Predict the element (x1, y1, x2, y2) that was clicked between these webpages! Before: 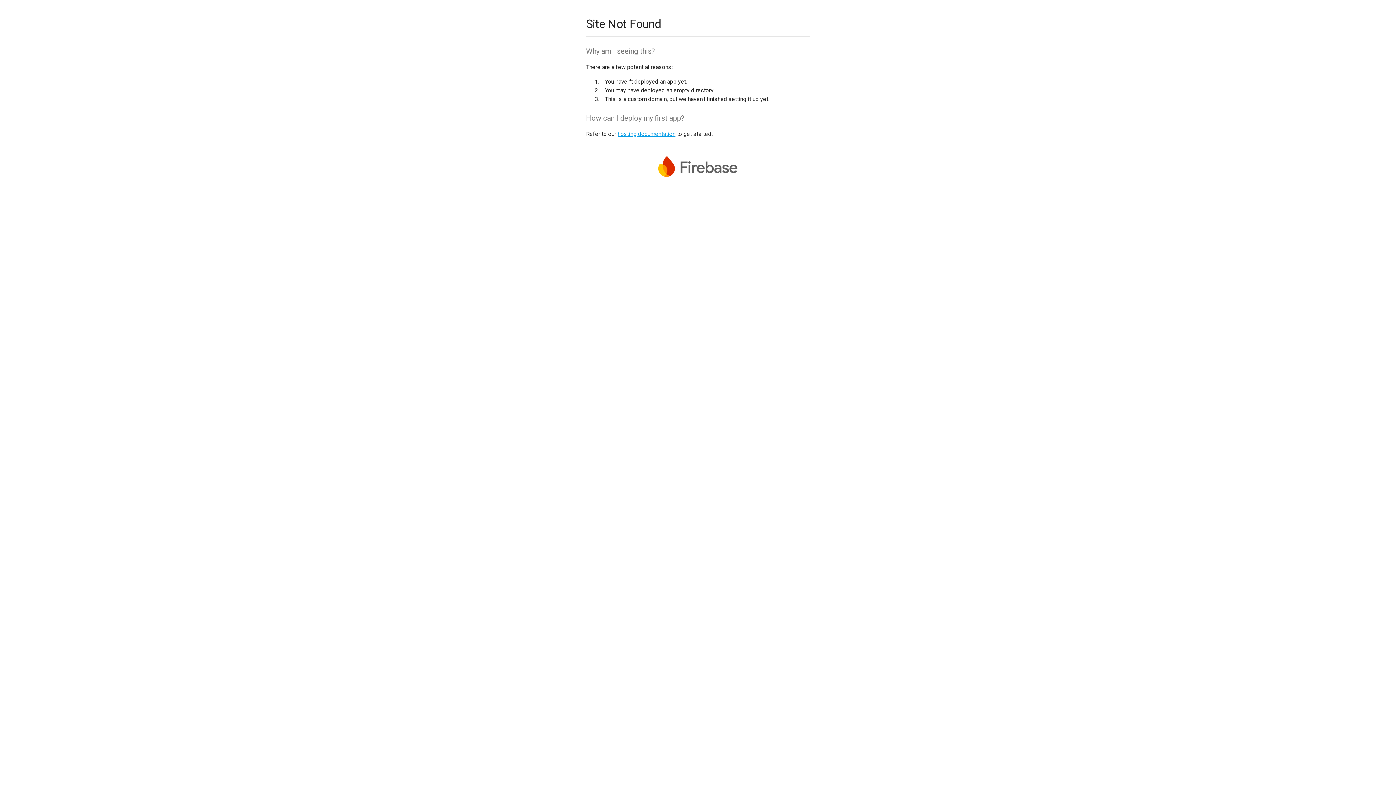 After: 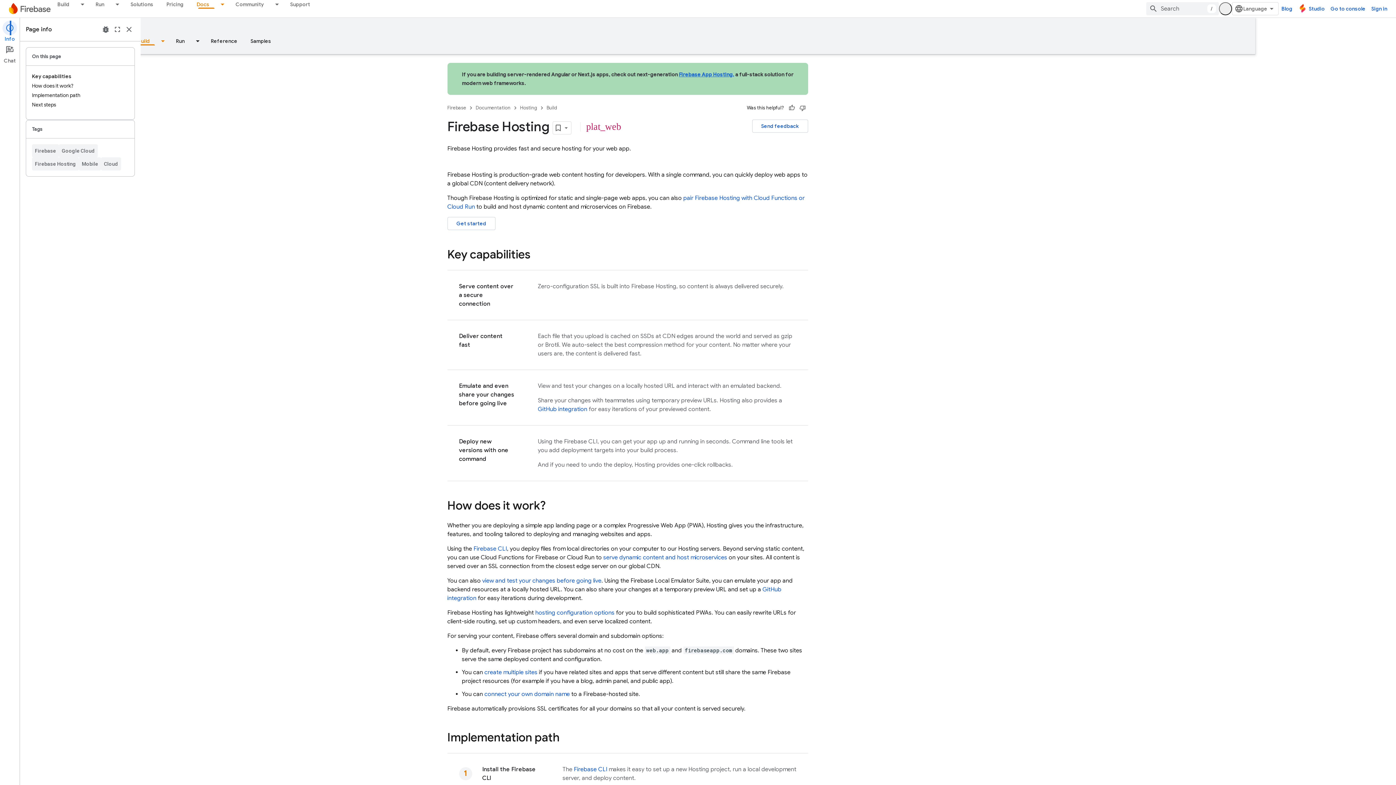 Action: label: hosting documentation bbox: (617, 130, 675, 137)